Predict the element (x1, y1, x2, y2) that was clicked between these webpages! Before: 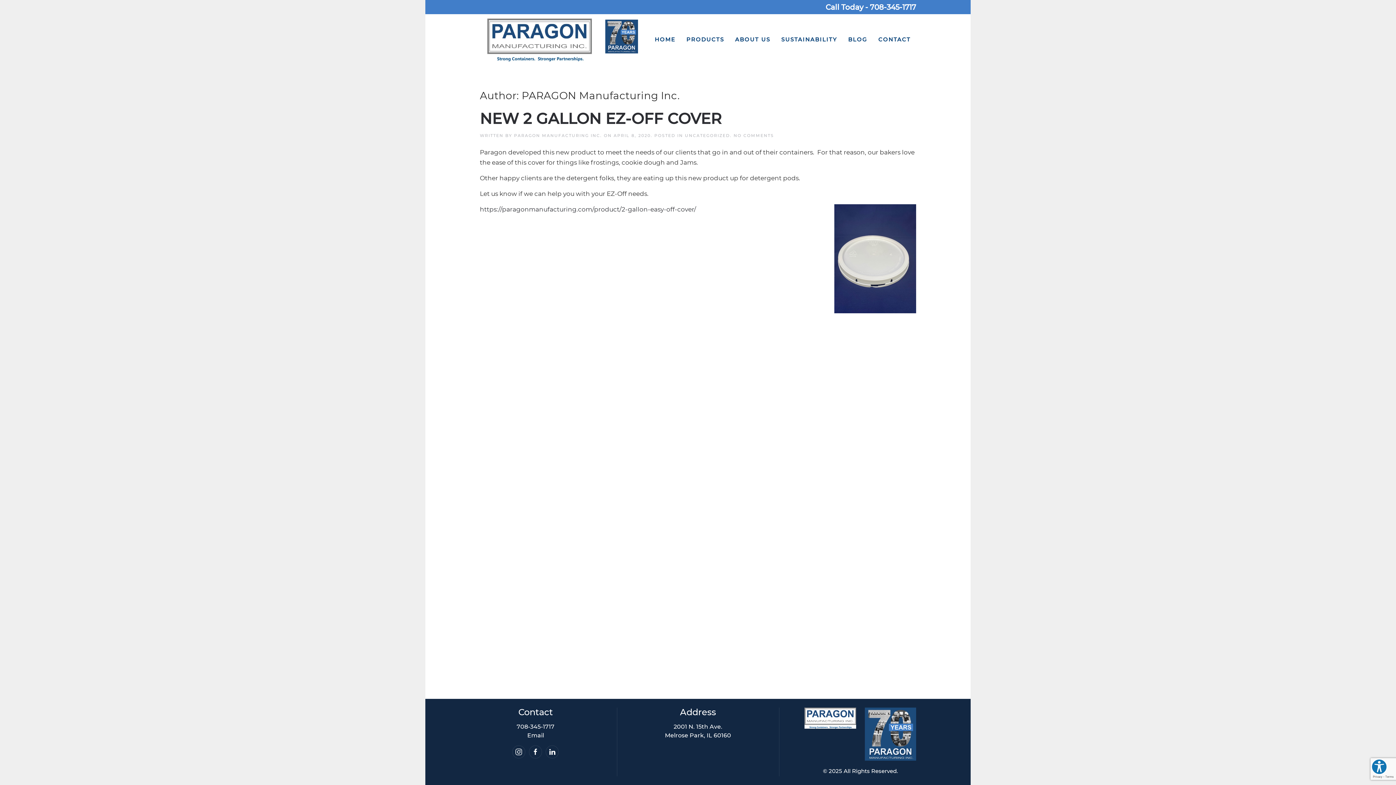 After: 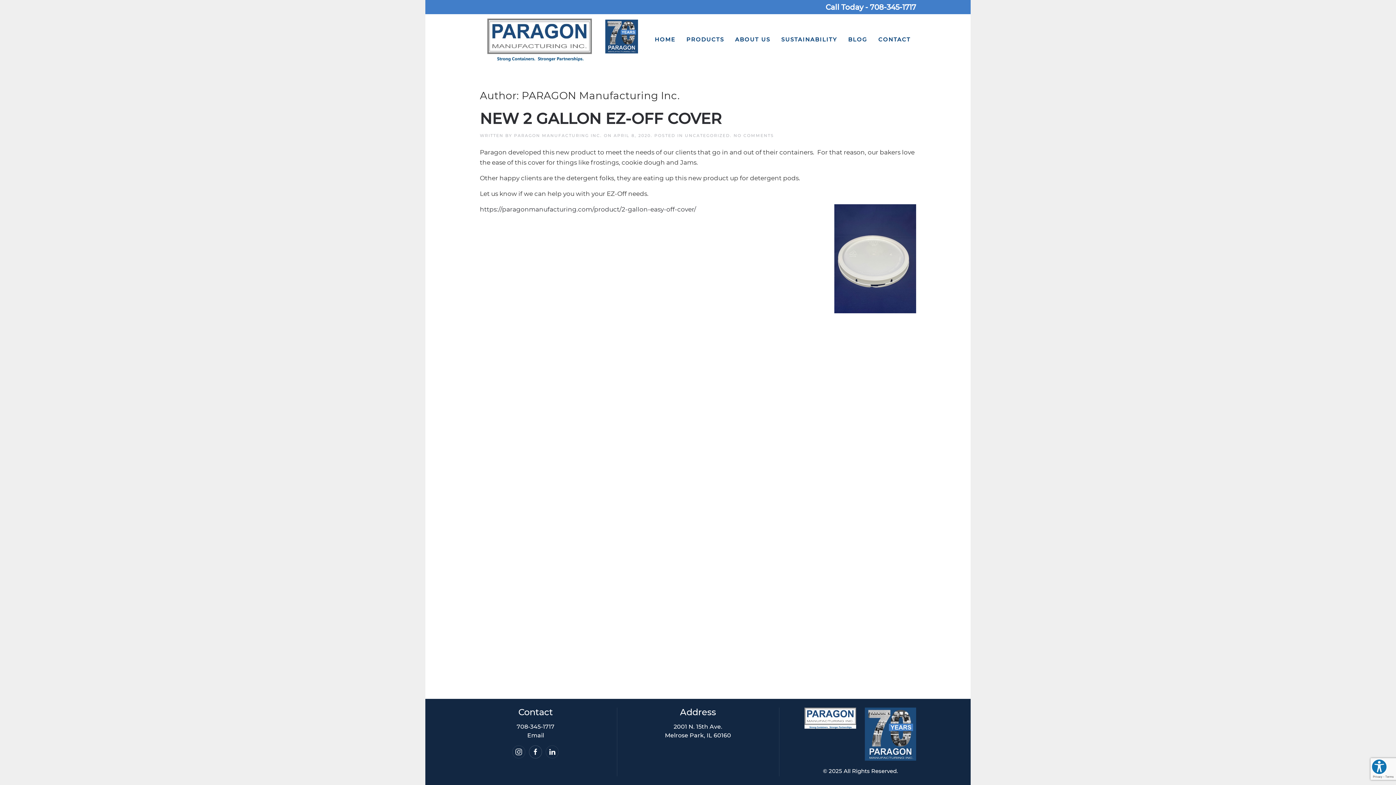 Action: bbox: (529, 745, 542, 758)